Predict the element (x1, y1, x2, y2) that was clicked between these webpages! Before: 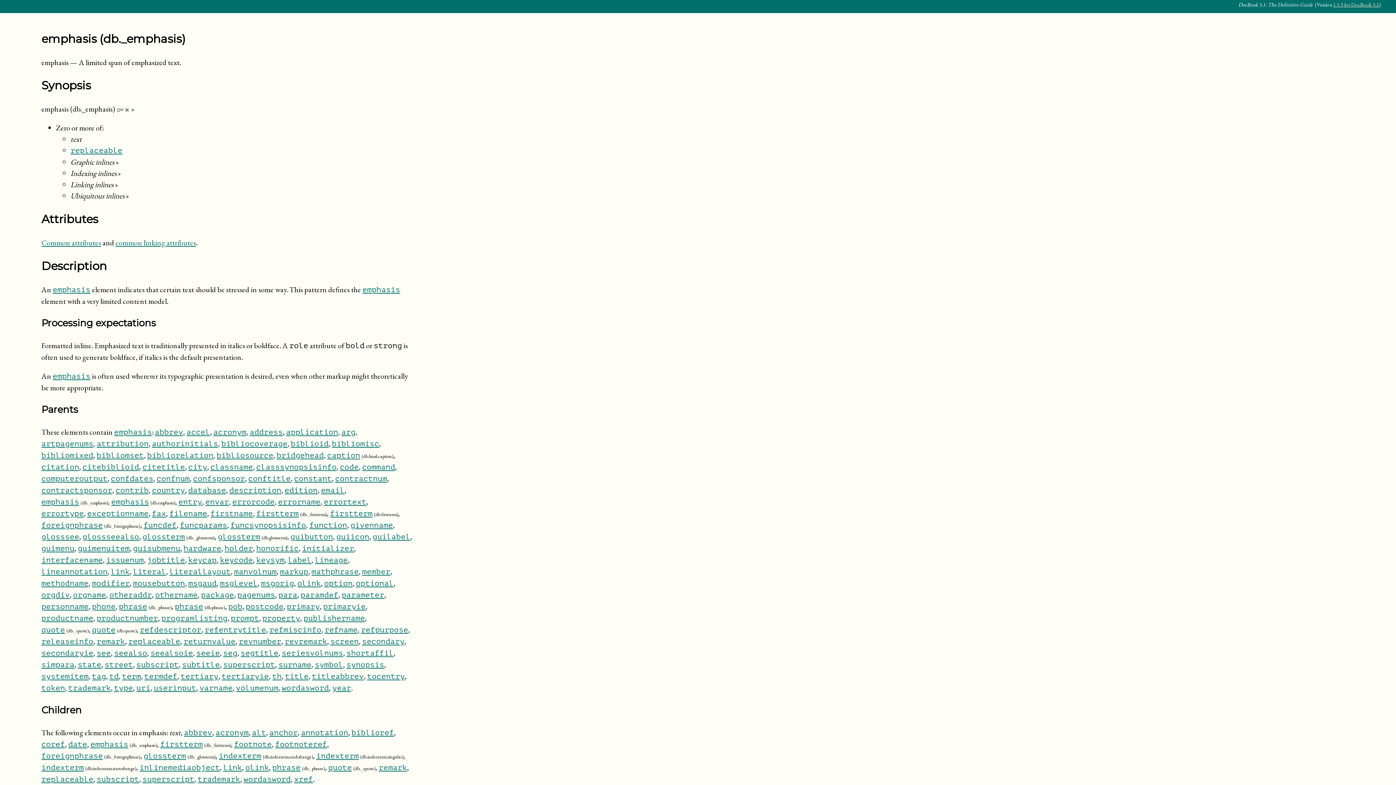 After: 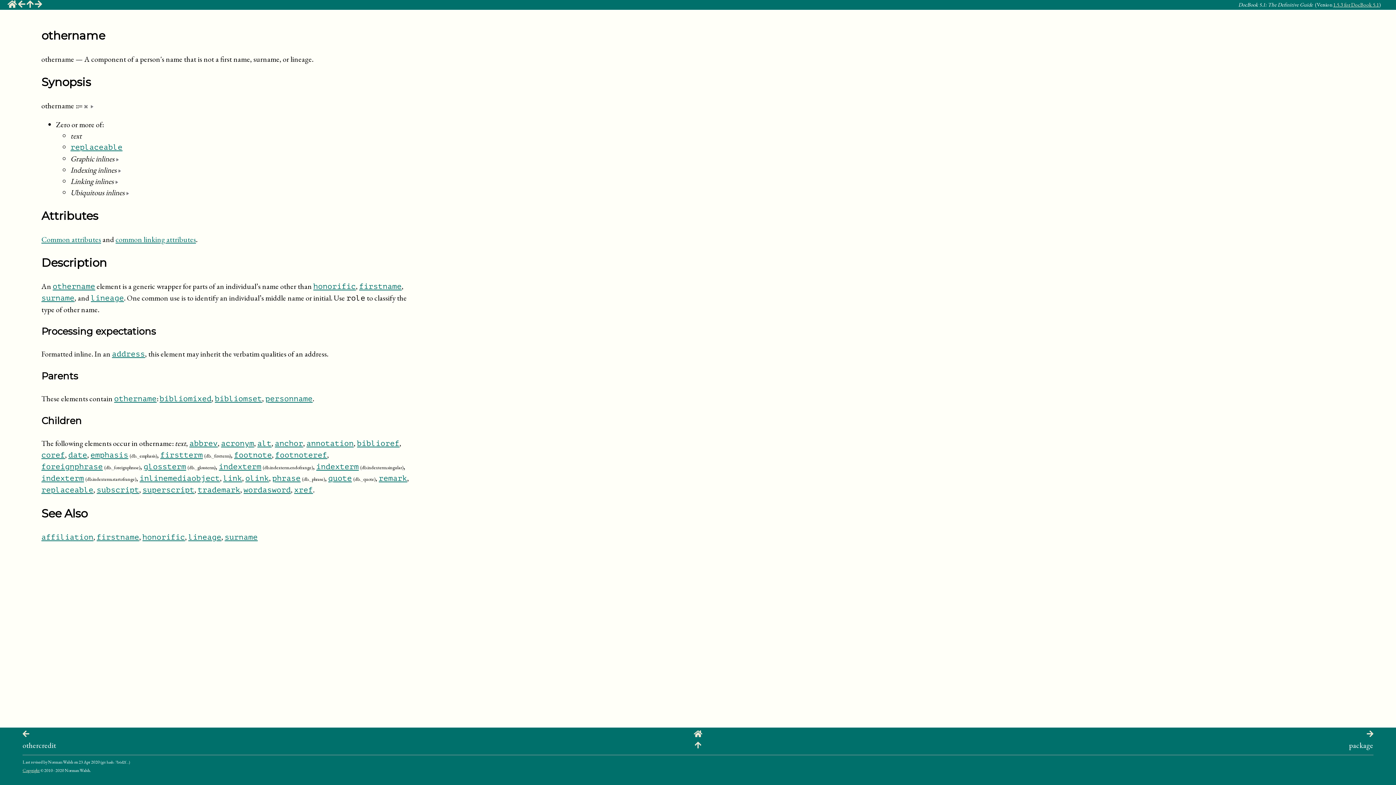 Action: bbox: (155, 590, 197, 599) label: othername